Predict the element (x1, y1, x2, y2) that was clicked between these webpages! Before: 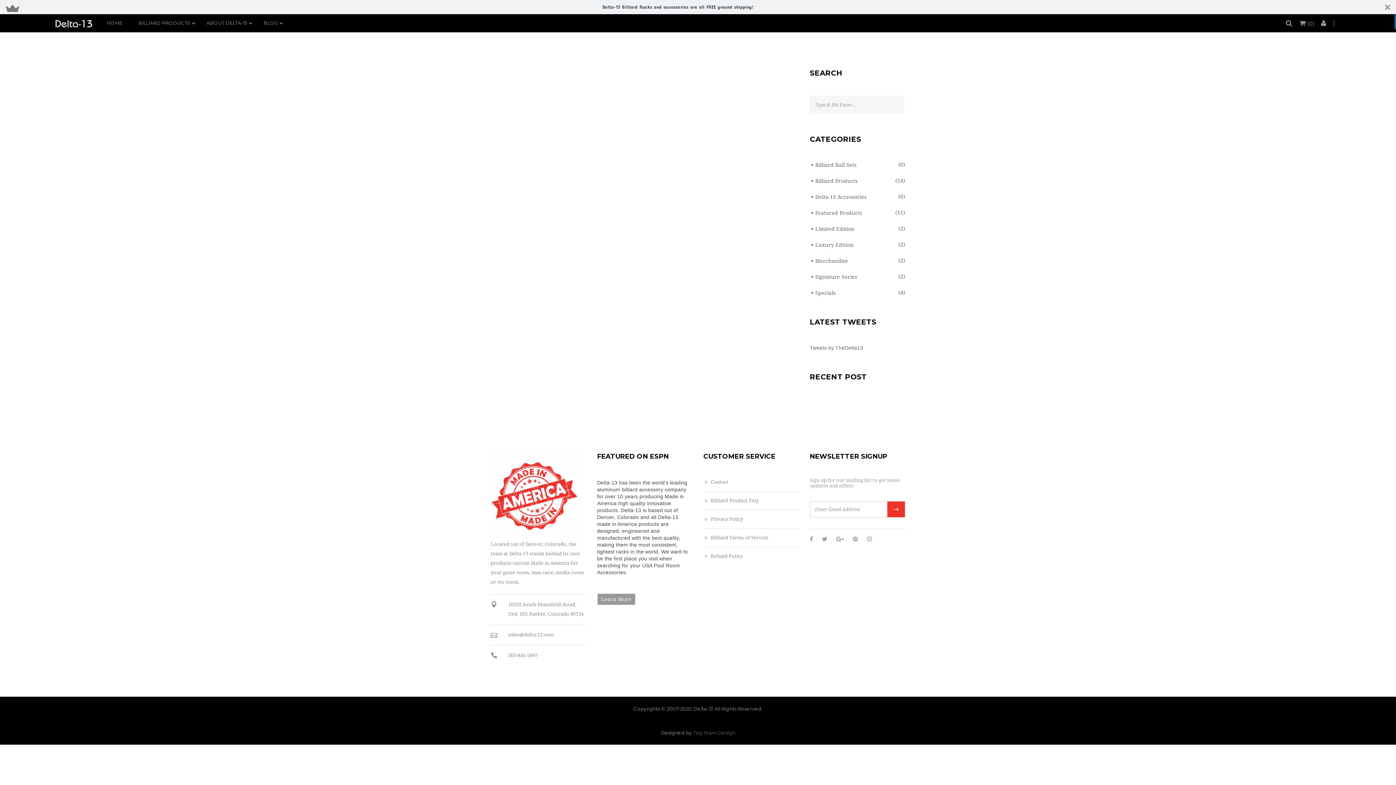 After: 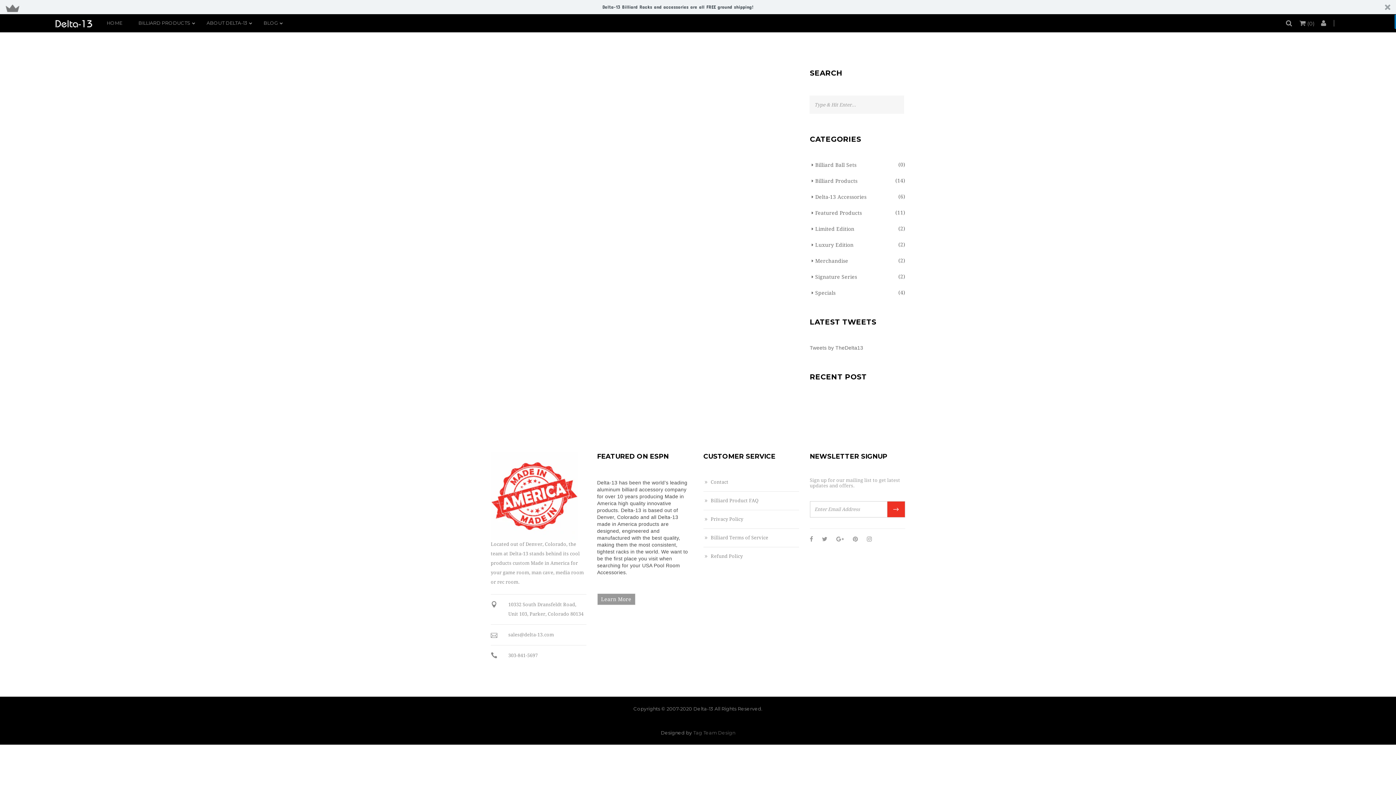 Action: bbox: (602, 3, 753, 10) label: Delta-13 Billiard Racks and accessories are all FREE ground shipping!